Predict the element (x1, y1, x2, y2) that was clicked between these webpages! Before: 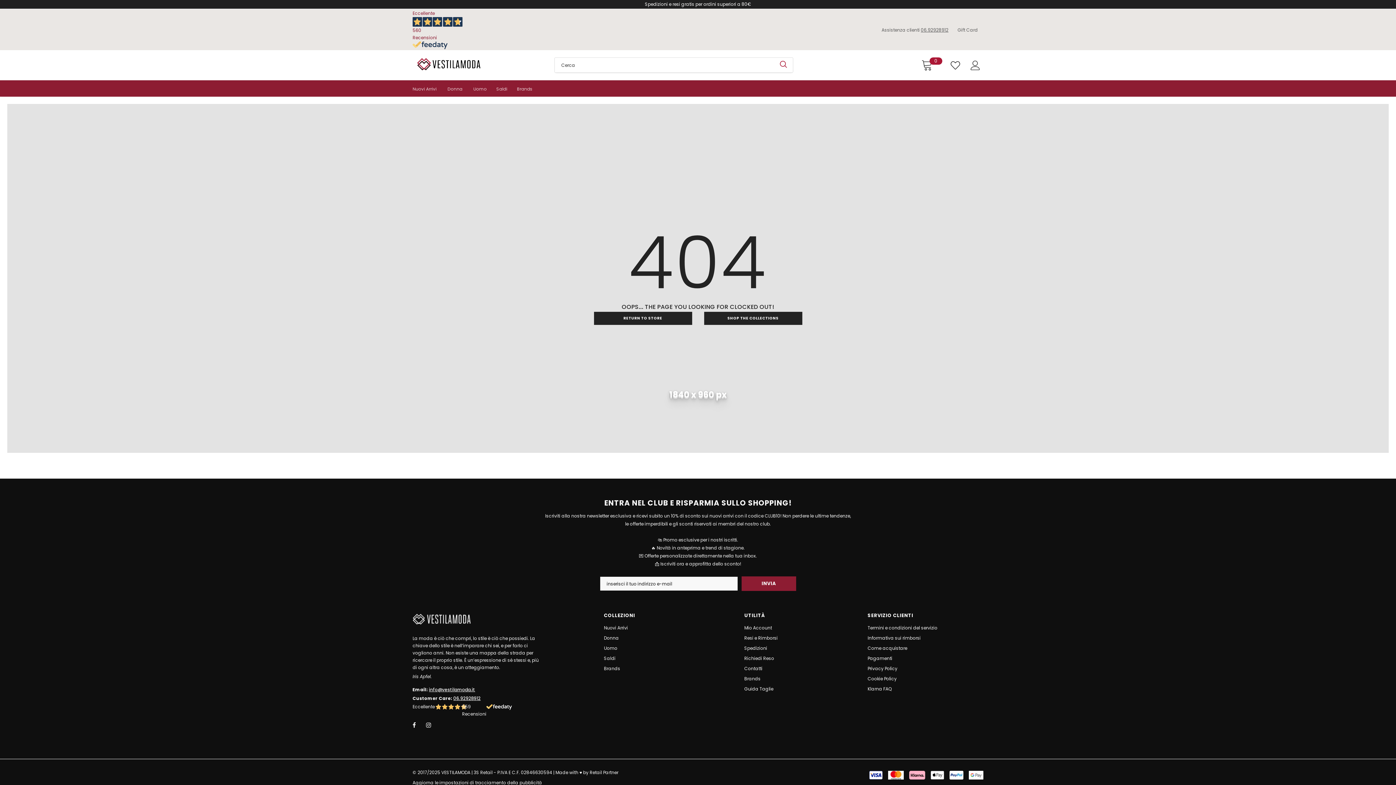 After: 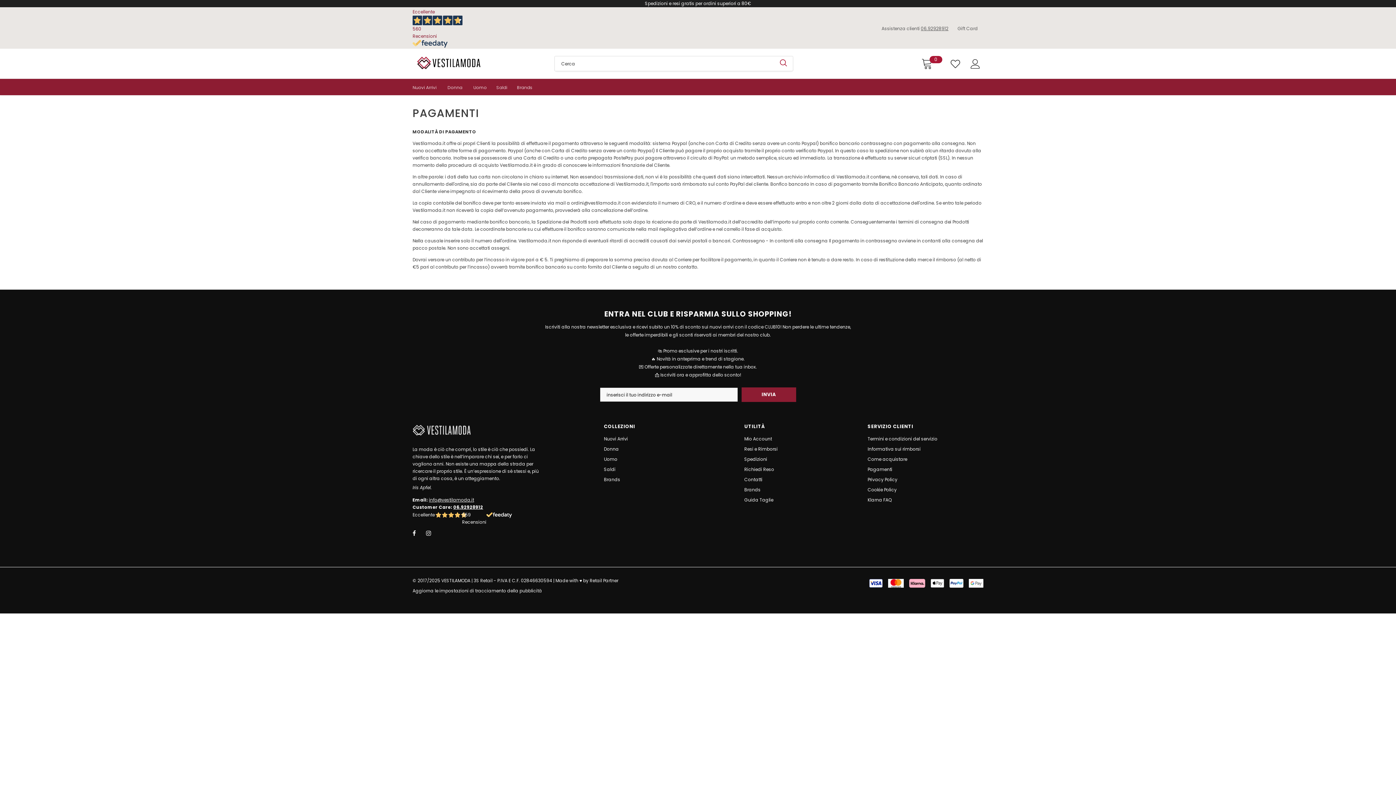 Action: label: Pagamenti bbox: (867, 653, 892, 664)